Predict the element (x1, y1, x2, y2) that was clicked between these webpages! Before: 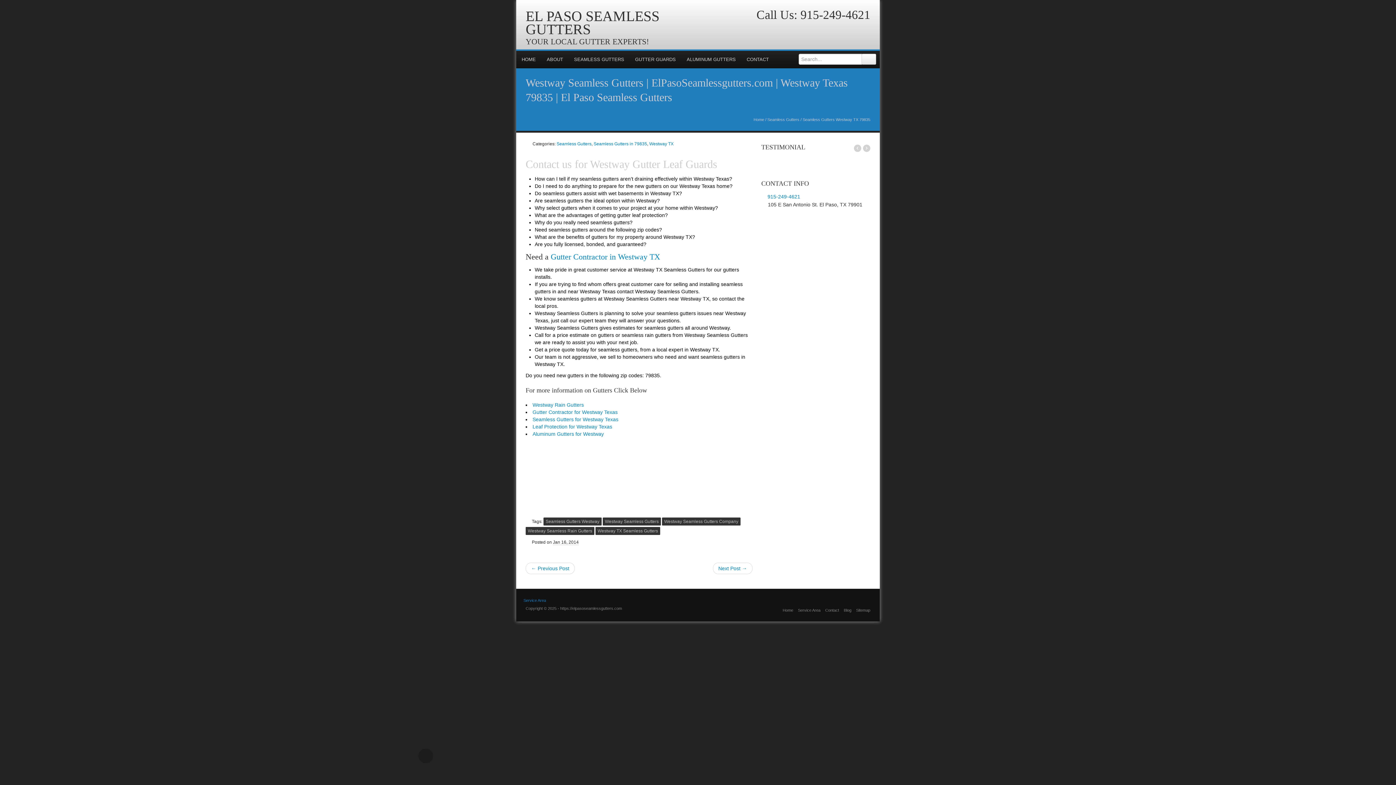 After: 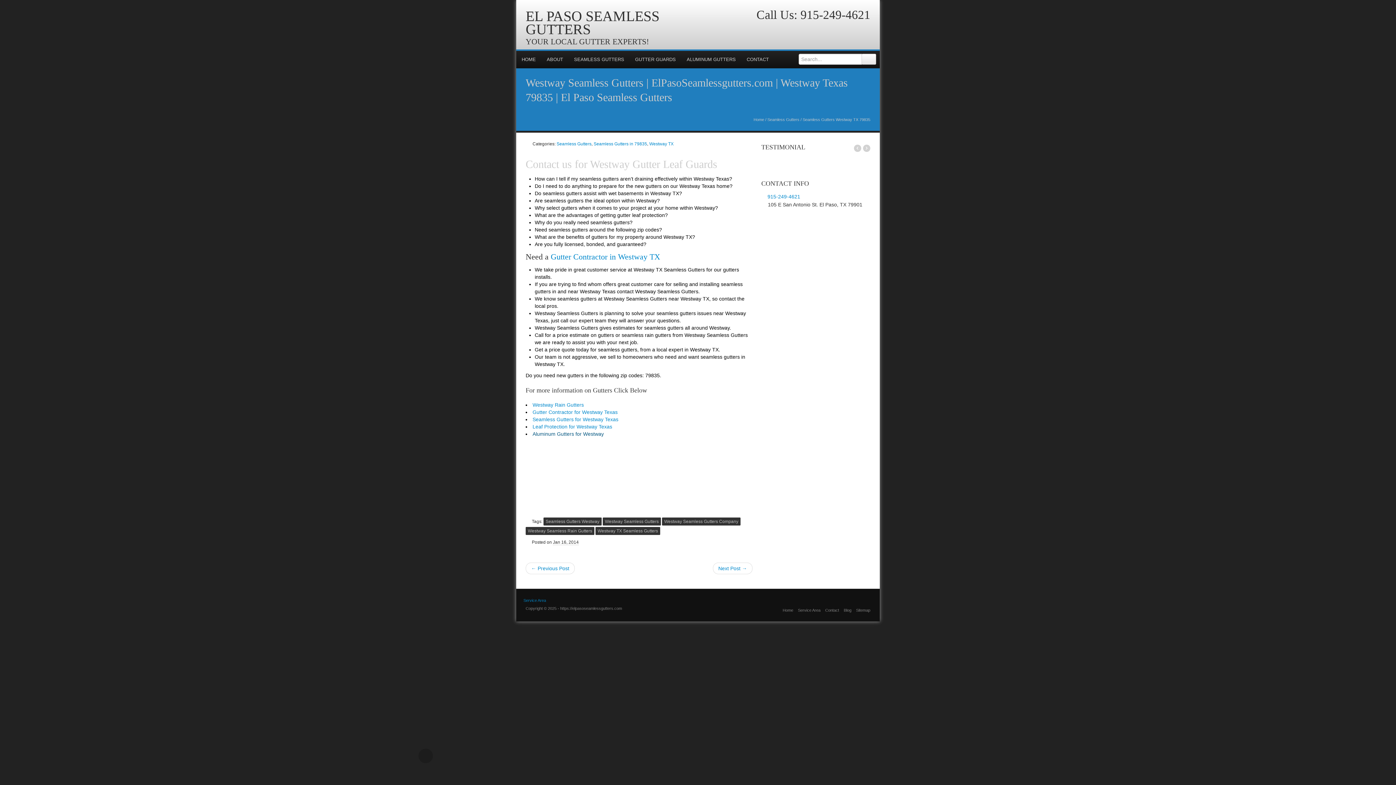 Action: label: Aluminum Gutters for Westway bbox: (532, 431, 604, 437)